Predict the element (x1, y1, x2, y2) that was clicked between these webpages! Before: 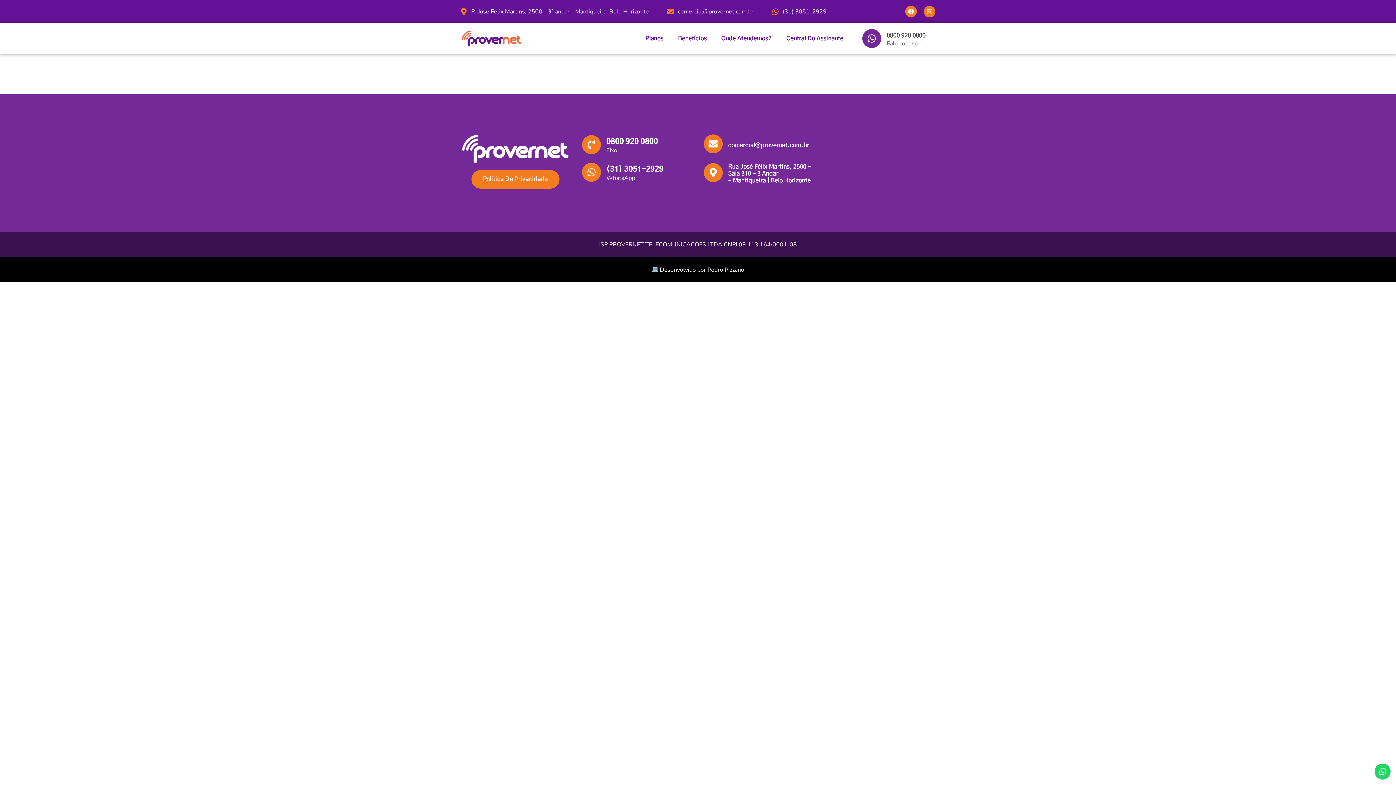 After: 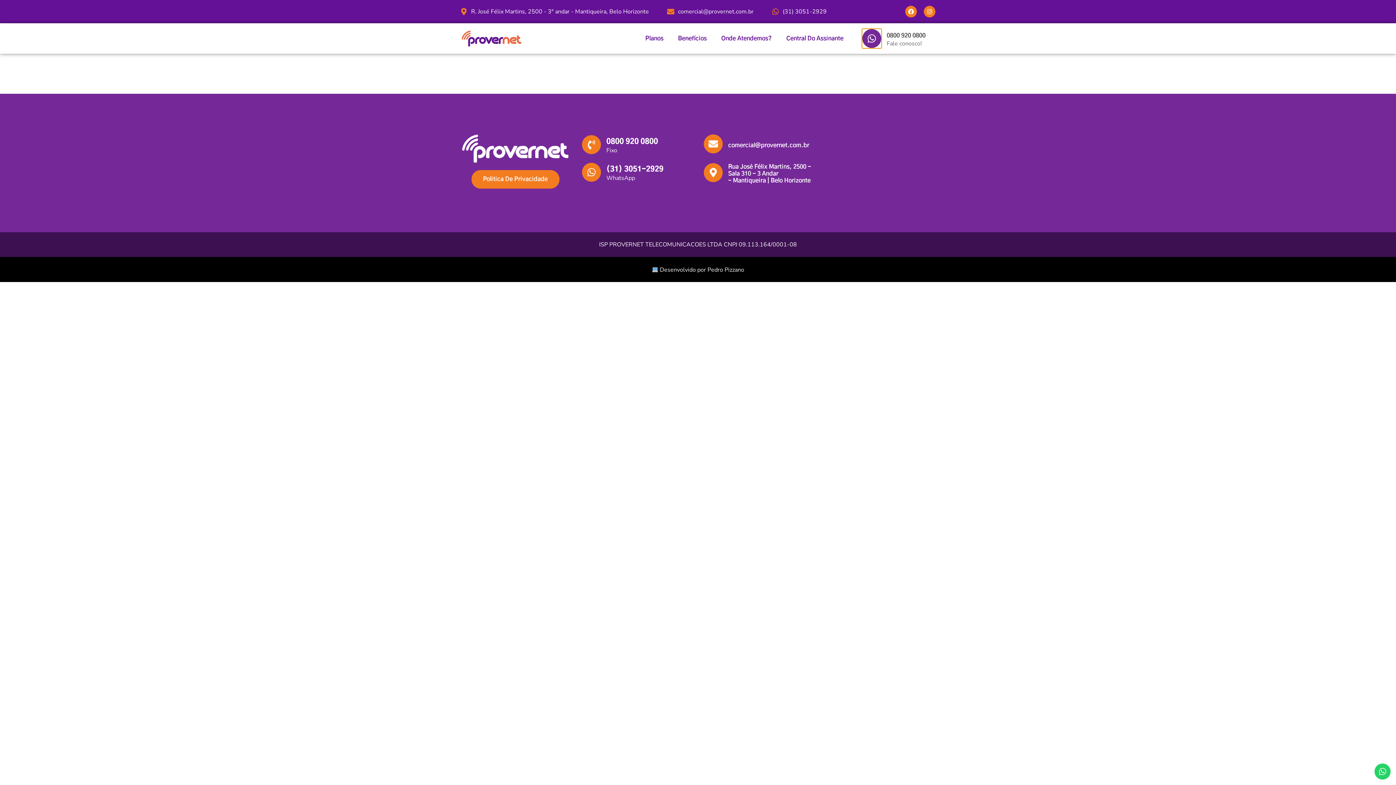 Action: bbox: (862, 29, 881, 48) label: 0800 920 0800